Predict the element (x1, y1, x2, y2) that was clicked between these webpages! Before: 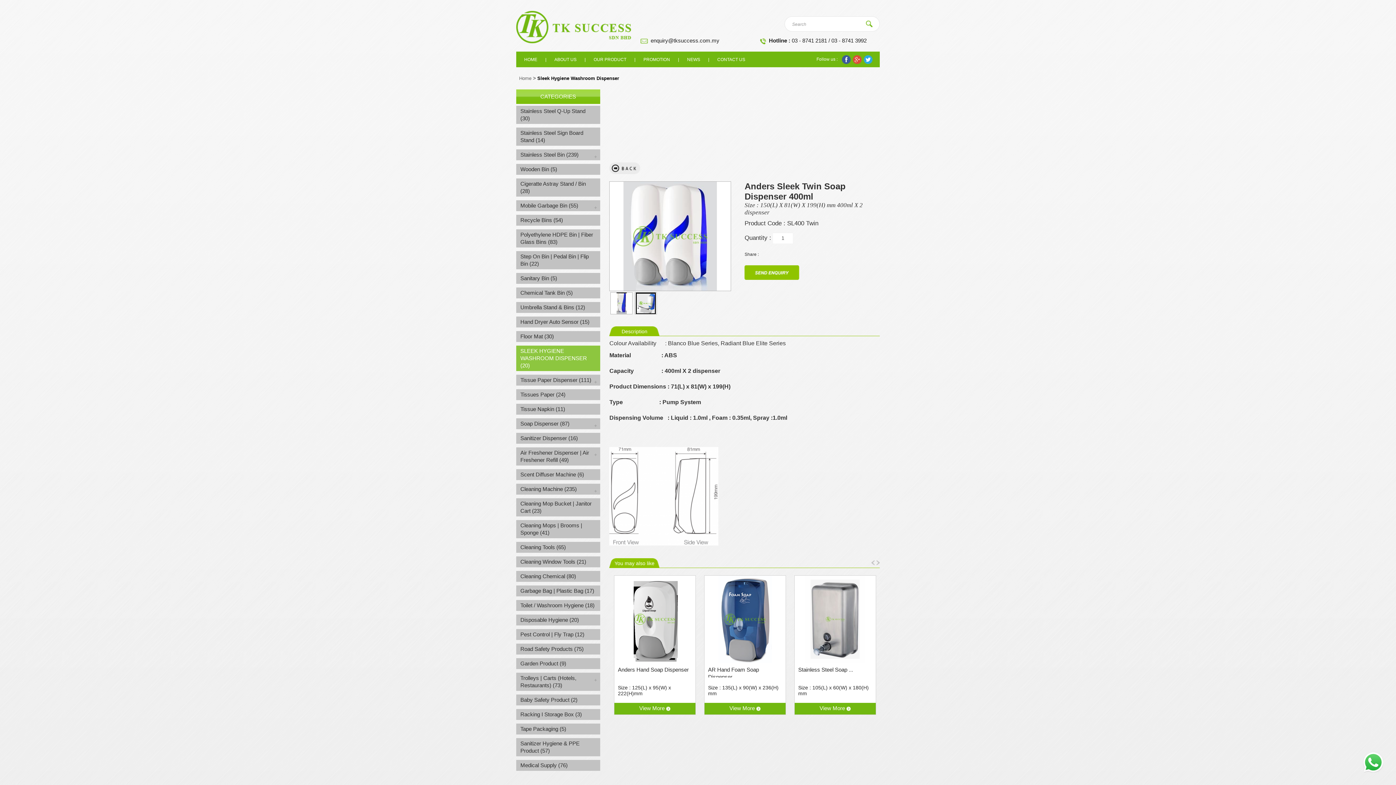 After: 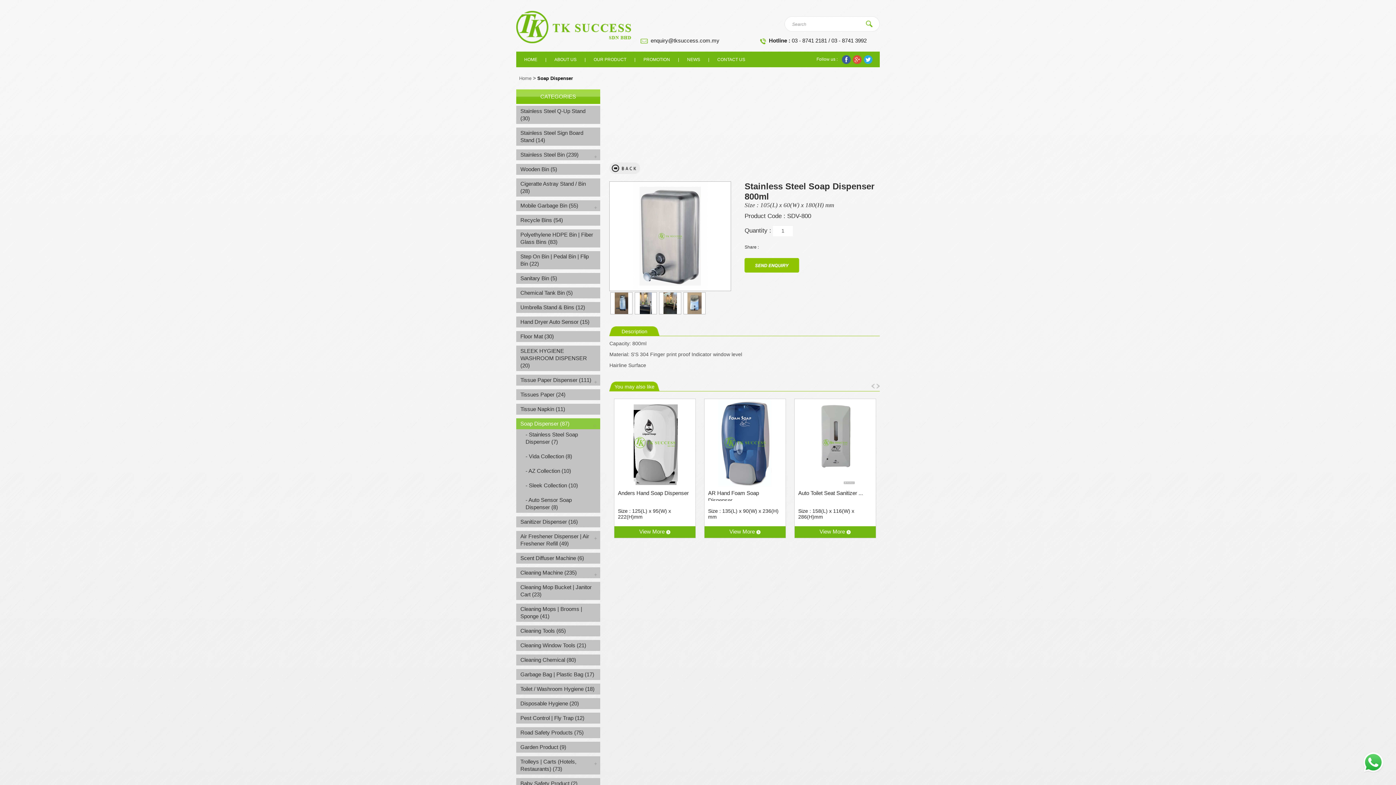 Action: bbox: (794, 706, 875, 711) label: View More 